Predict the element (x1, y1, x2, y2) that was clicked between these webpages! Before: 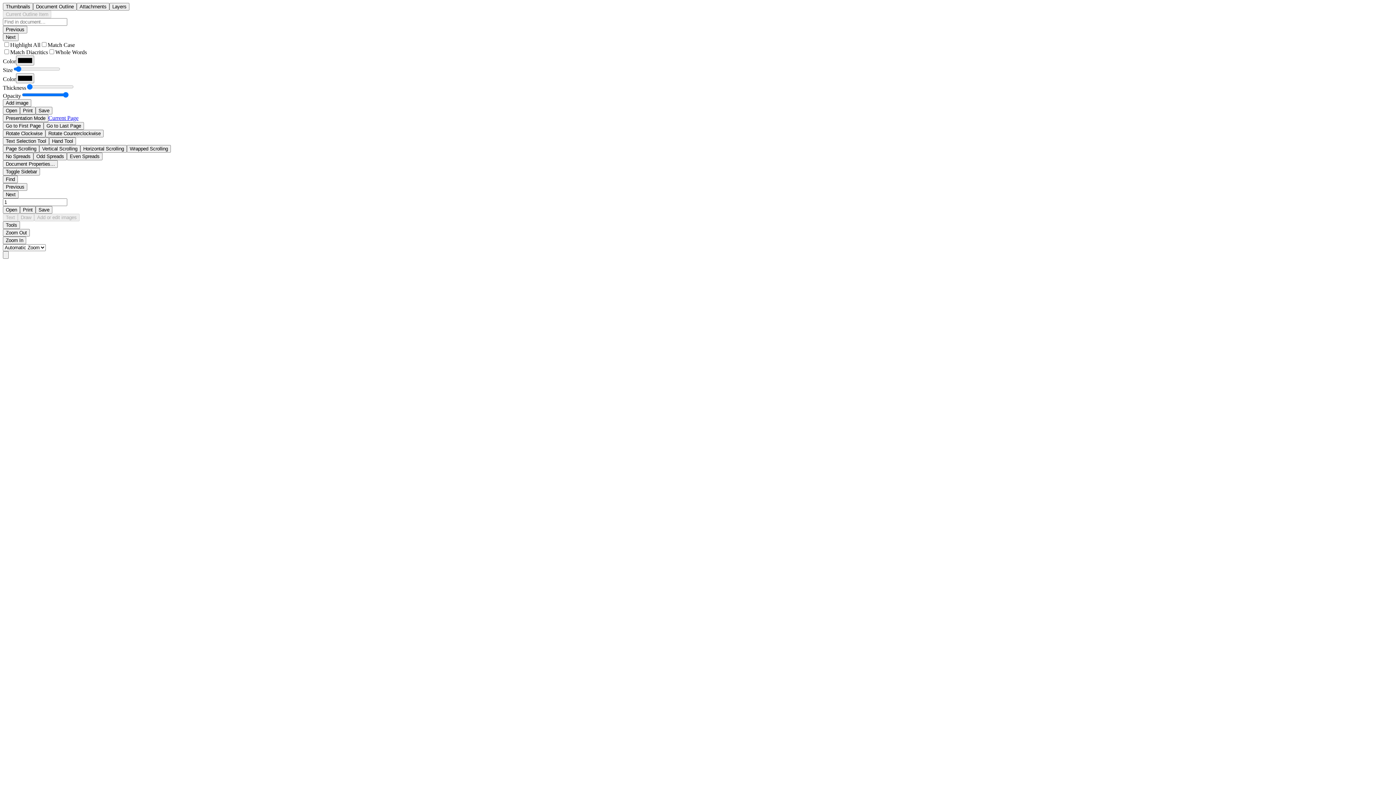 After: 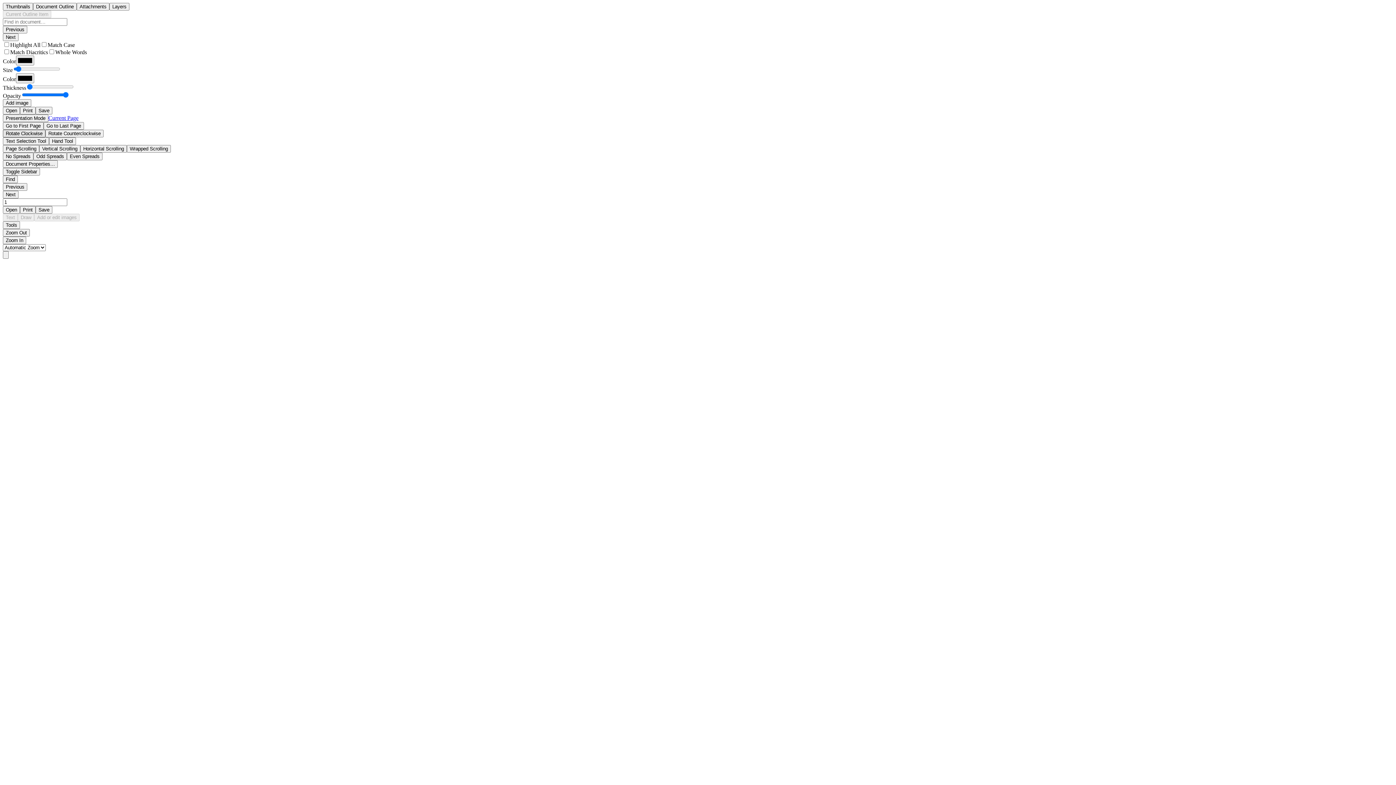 Action: label: Rotate Clockwise bbox: (2, 129, 45, 137)